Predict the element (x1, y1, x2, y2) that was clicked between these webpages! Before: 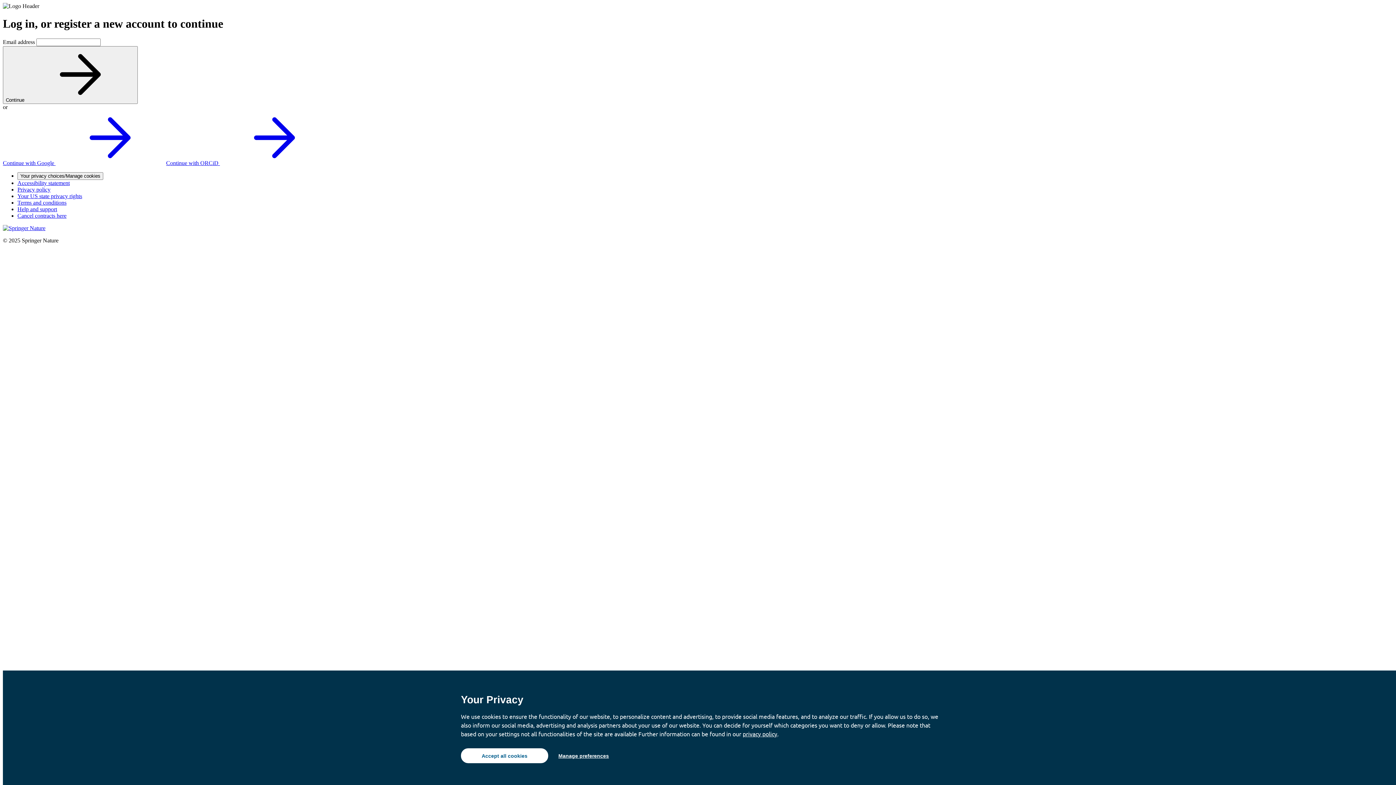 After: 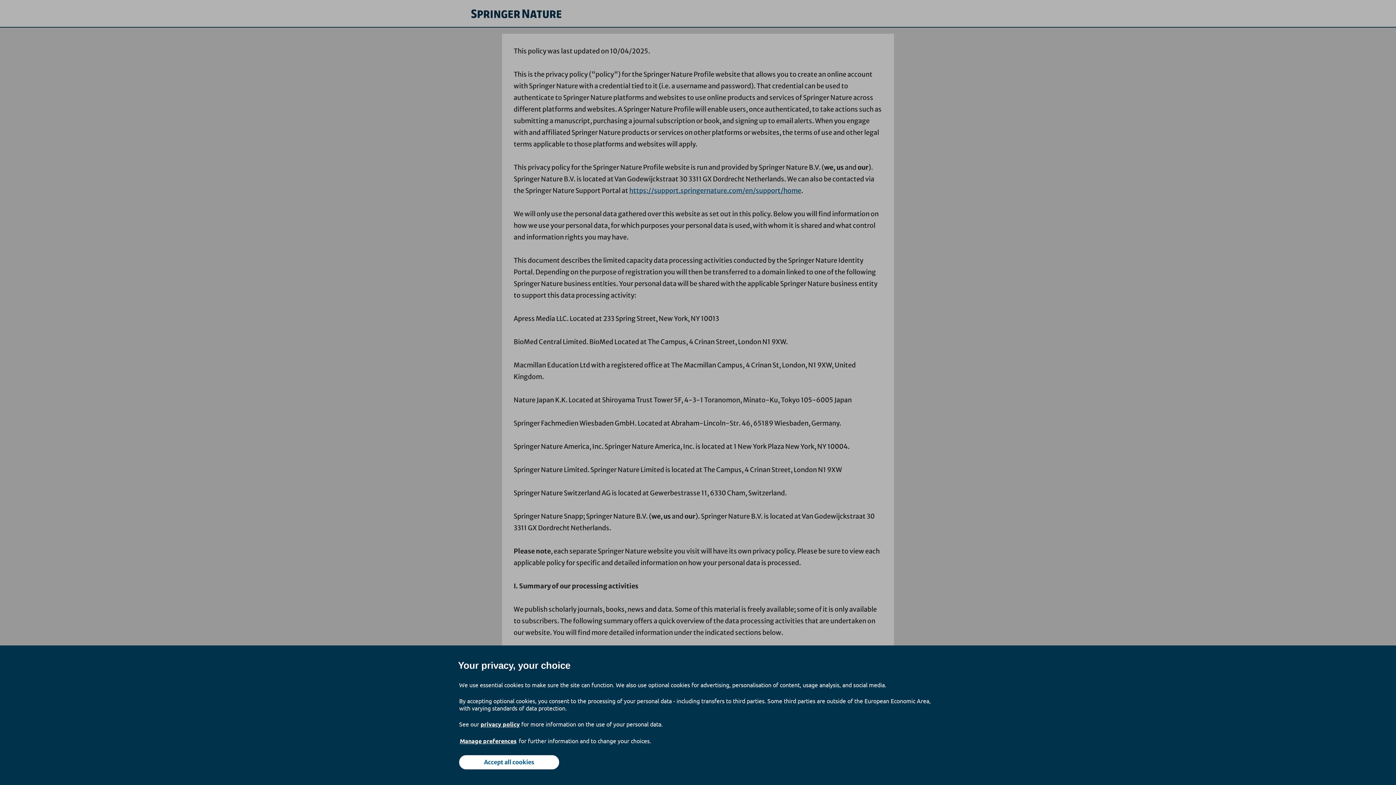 Action: label: Privacy policy bbox: (17, 186, 50, 192)